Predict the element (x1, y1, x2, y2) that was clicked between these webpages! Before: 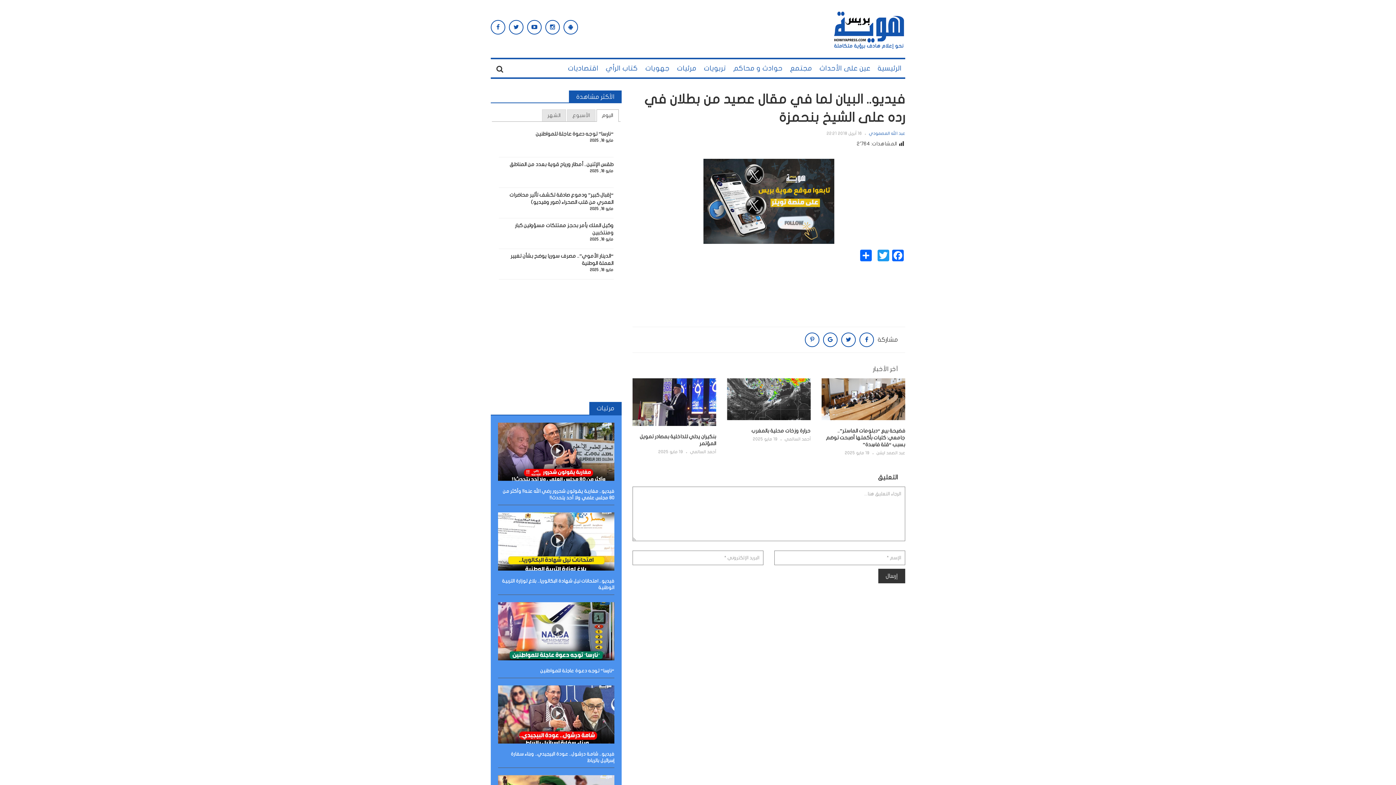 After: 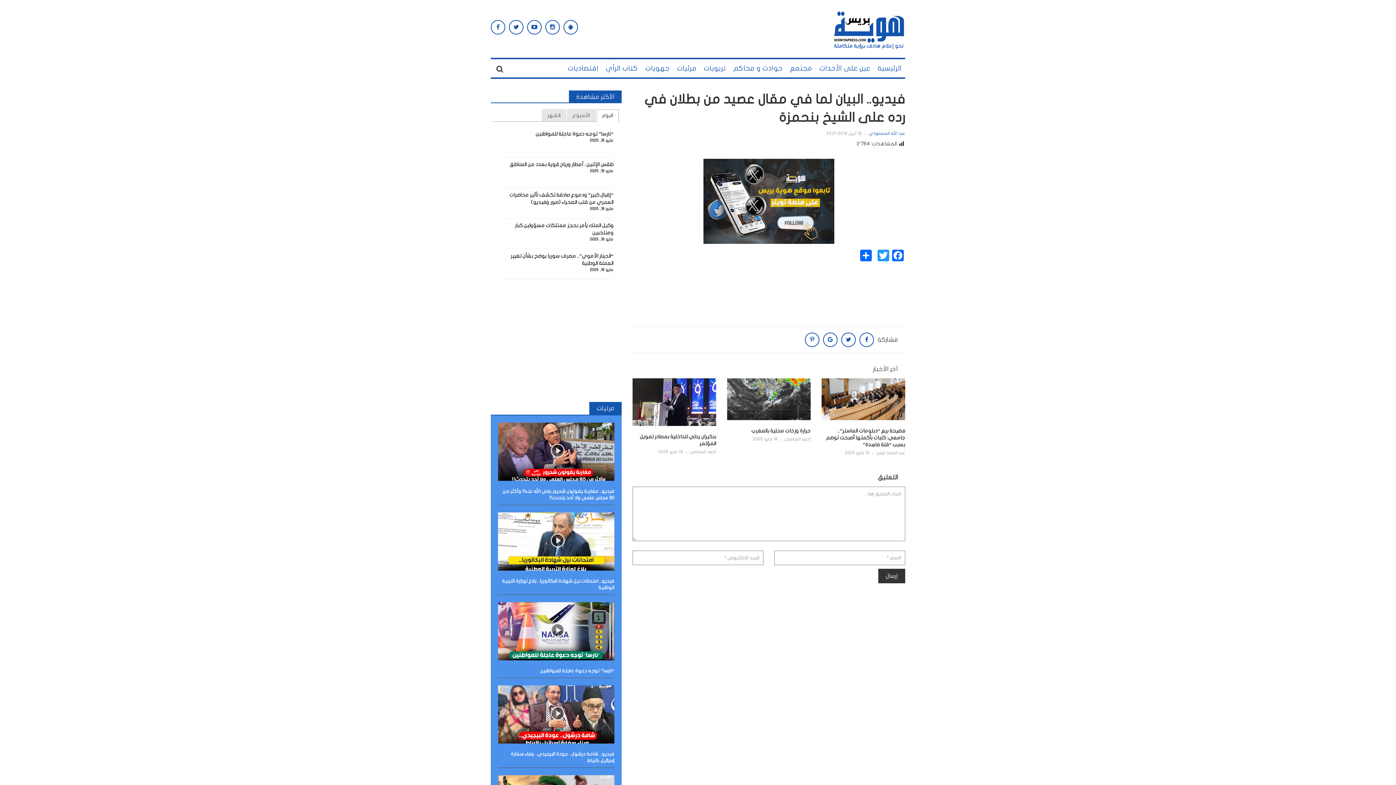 Action: bbox: (596, 109, 618, 121) label: اليوم